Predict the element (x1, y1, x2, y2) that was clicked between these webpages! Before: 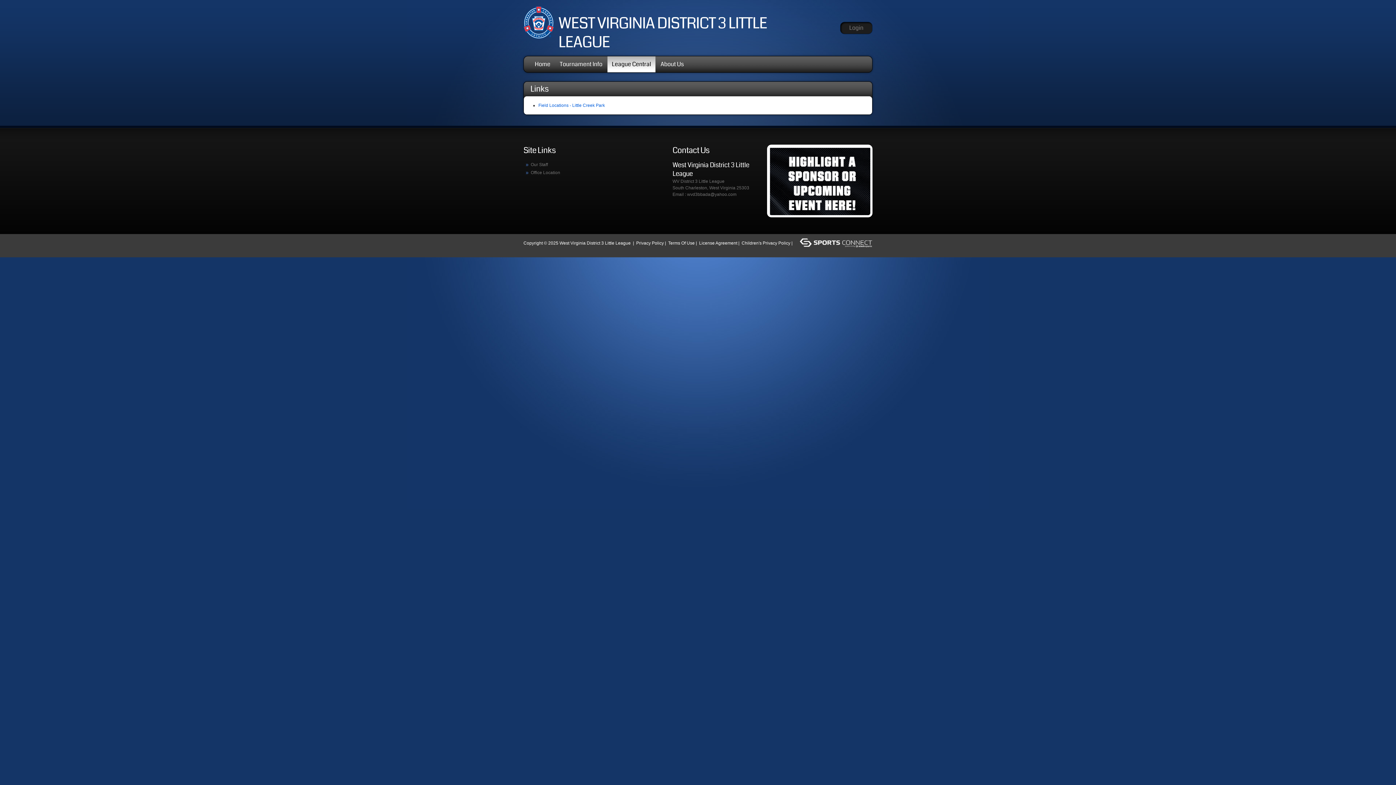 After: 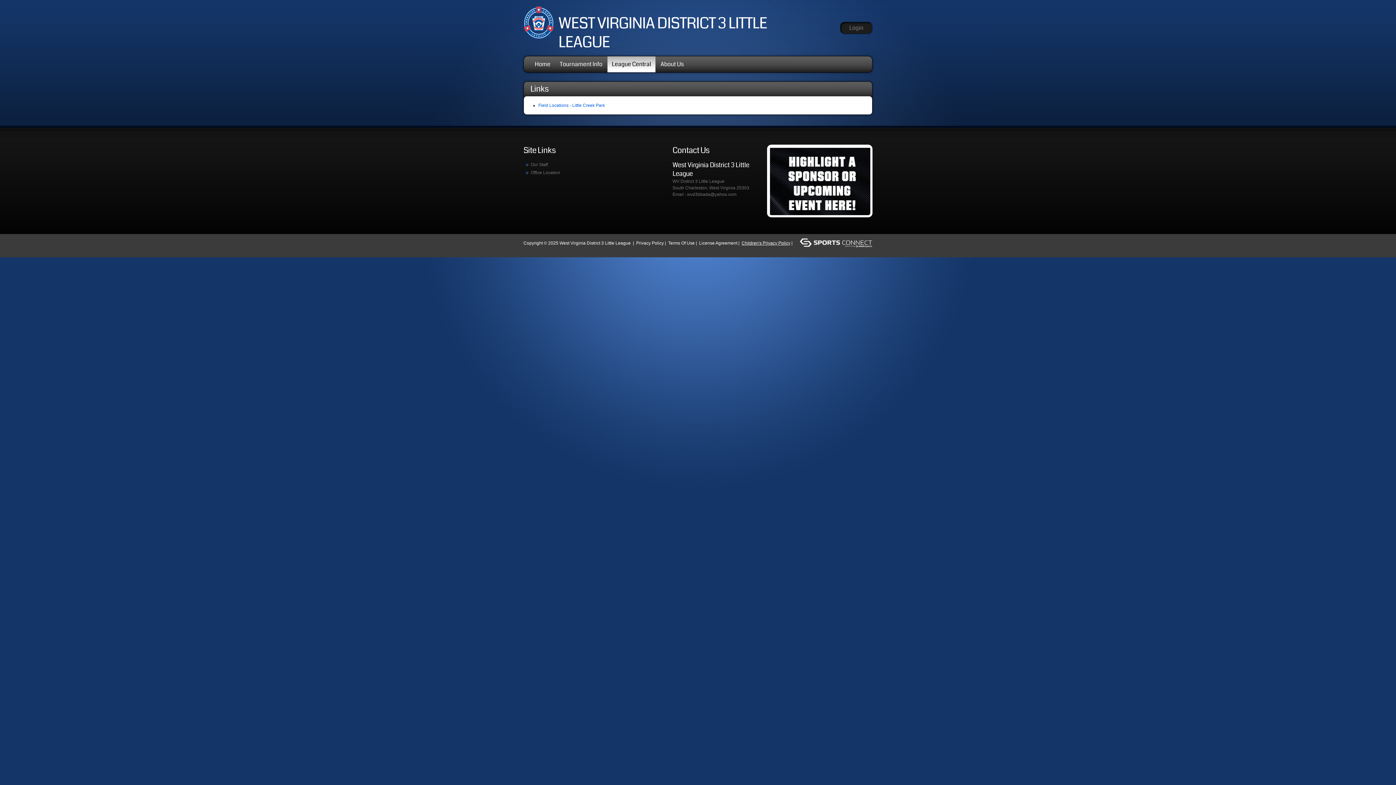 Action: bbox: (741, 240, 790, 245) label: Children's Privacy Policy